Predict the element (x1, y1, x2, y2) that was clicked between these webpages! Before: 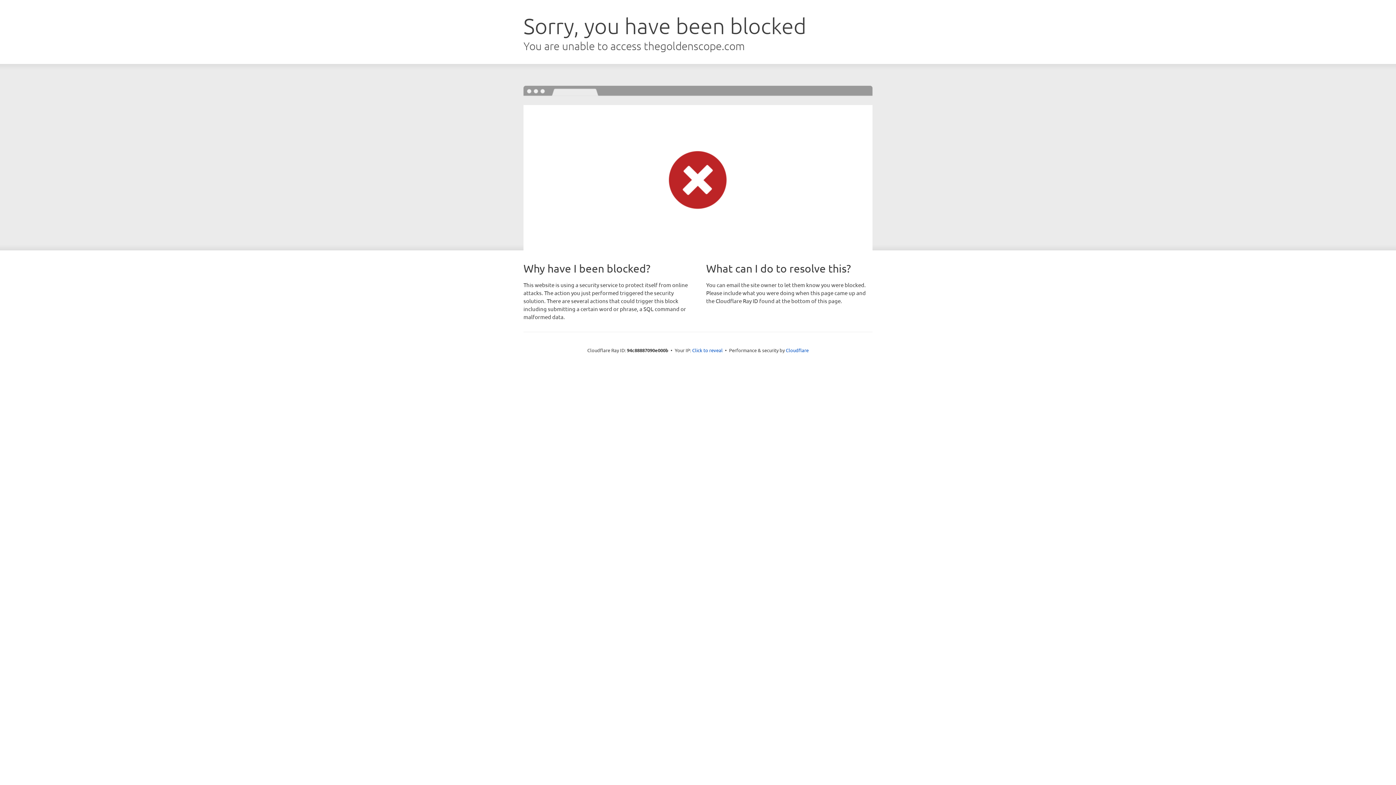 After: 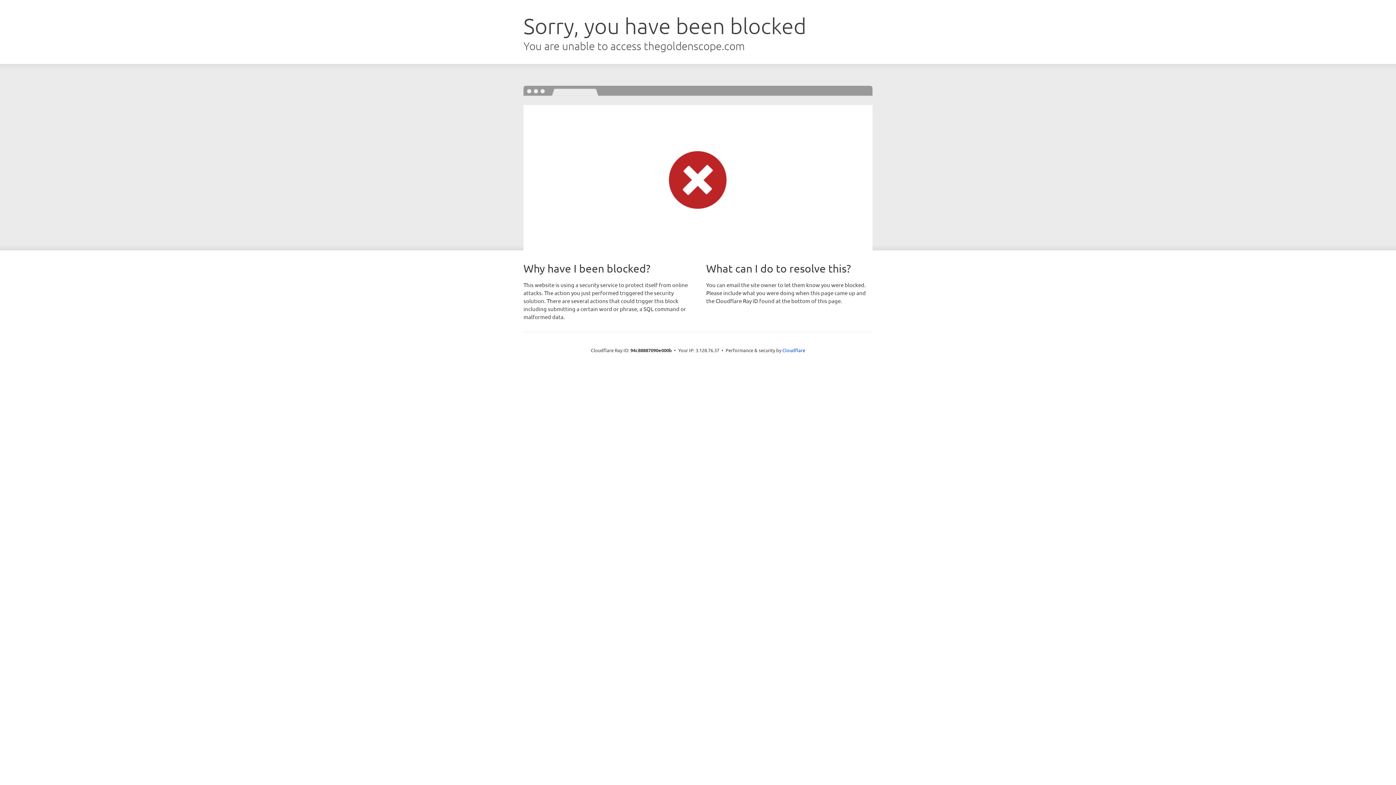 Action: bbox: (692, 346, 722, 353) label: Click to reveal